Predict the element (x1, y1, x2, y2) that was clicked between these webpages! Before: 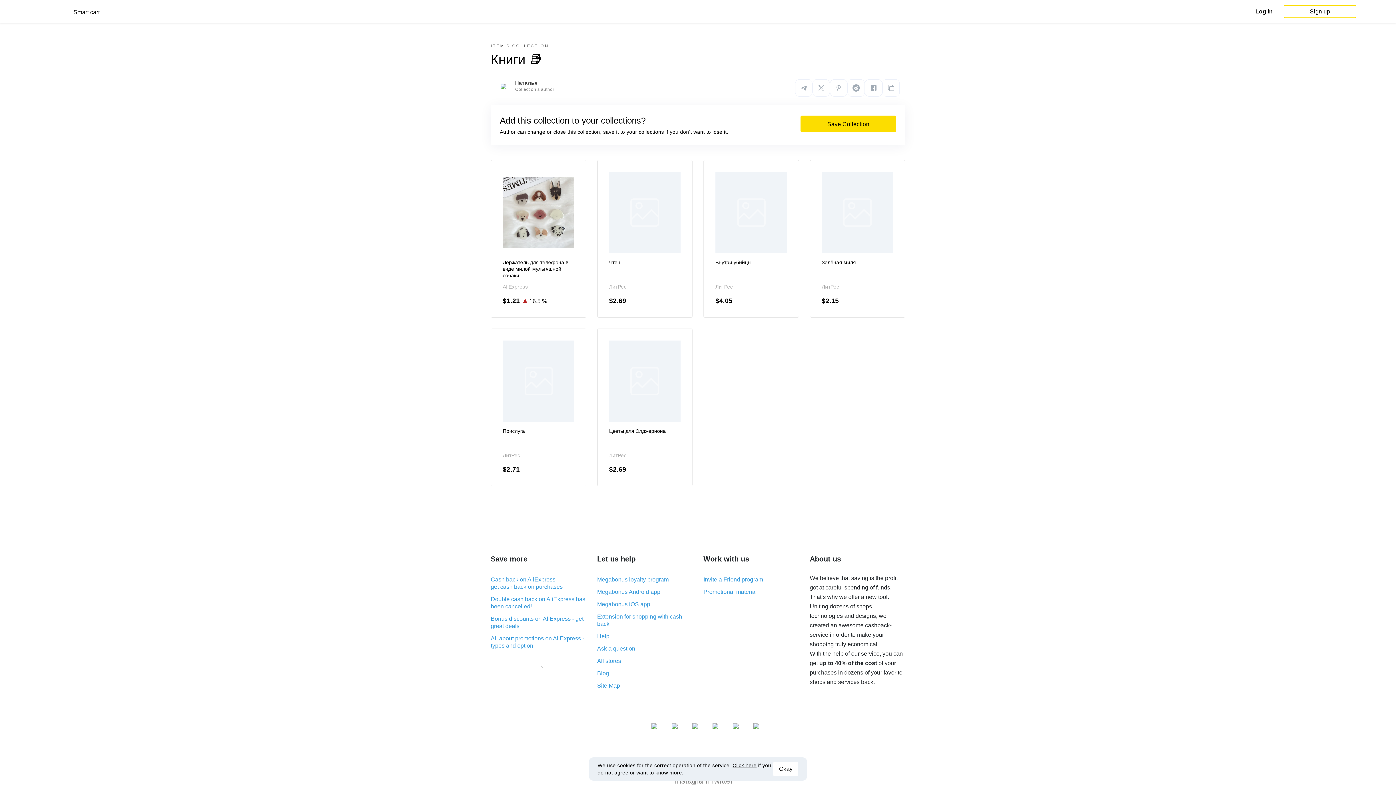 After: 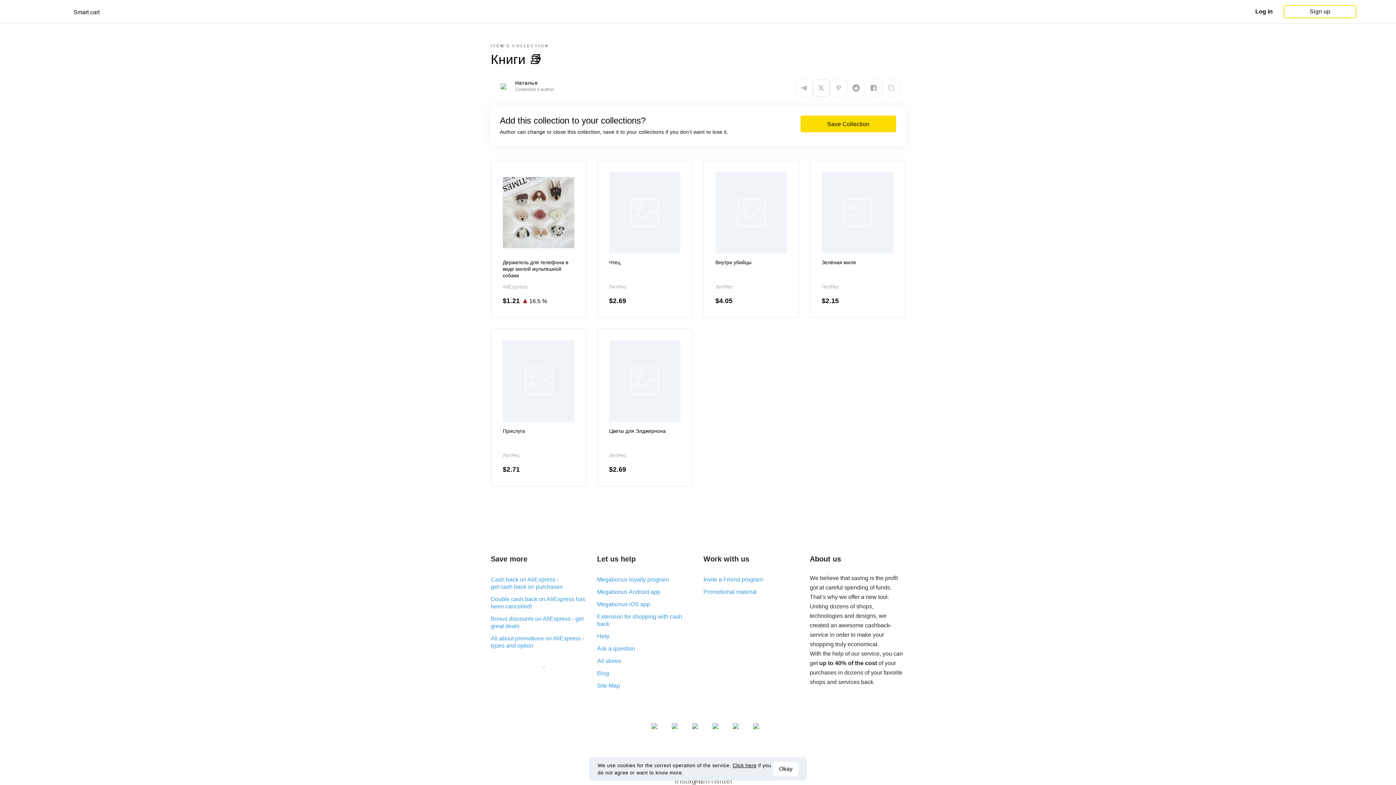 Action: bbox: (812, 79, 830, 96)